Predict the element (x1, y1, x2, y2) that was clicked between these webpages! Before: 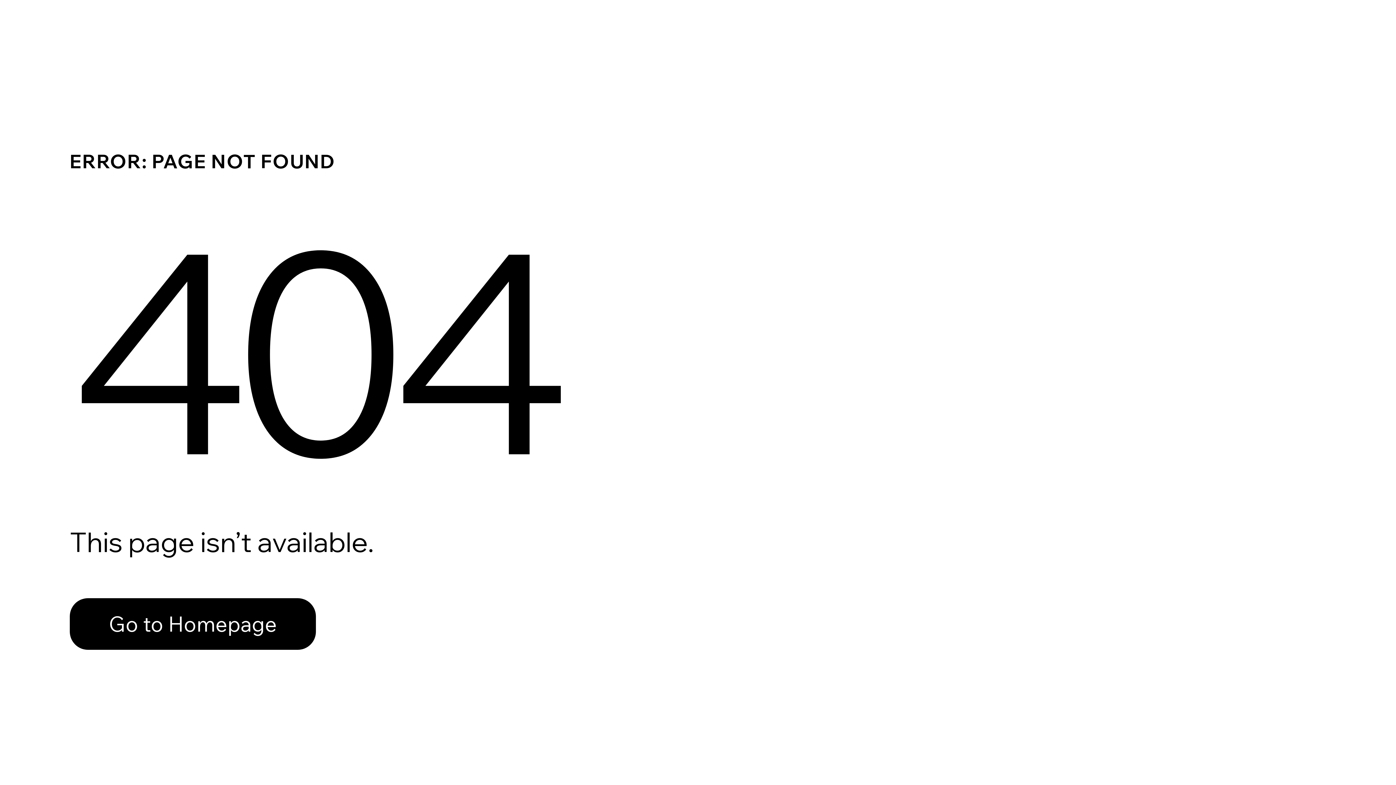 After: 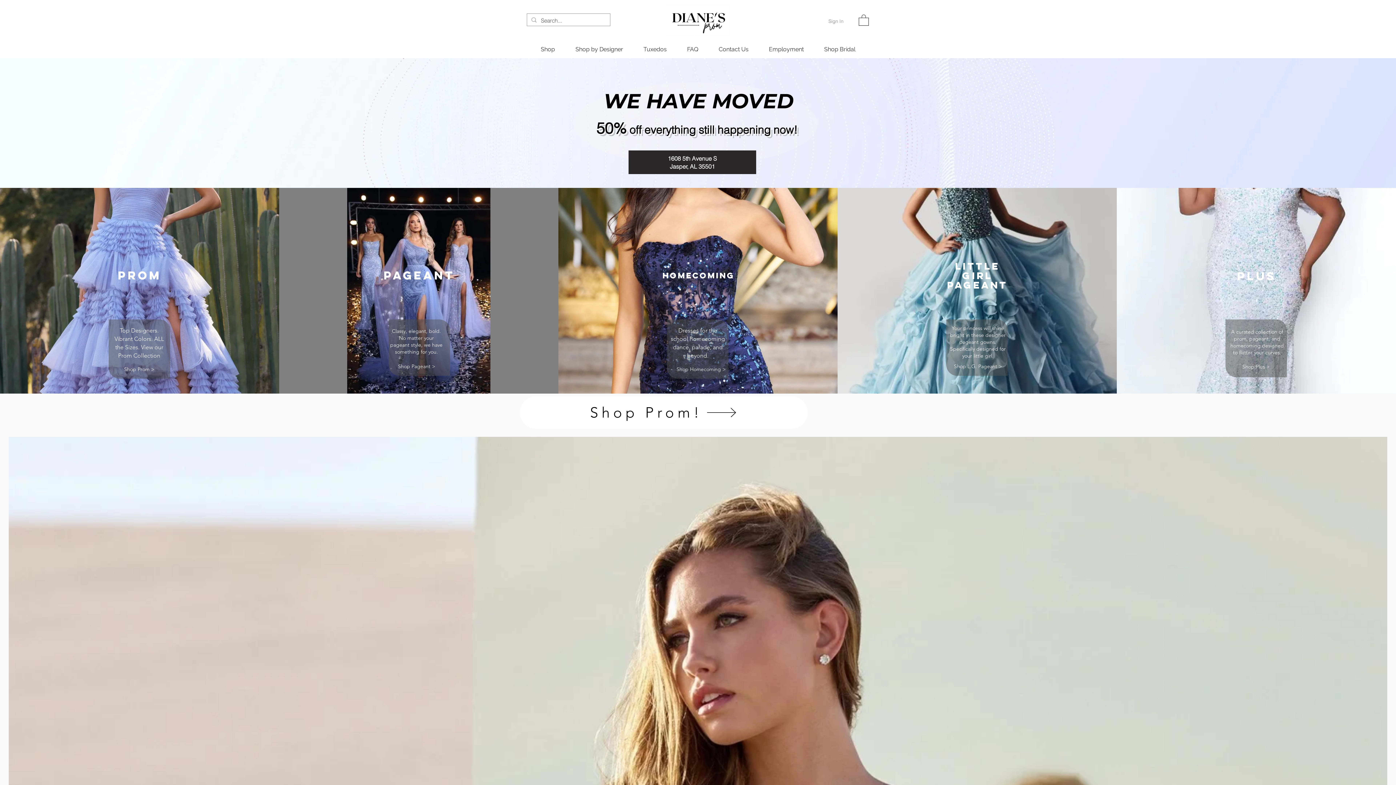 Action: label: Go to Homepage bbox: (69, 582, 768, 659)